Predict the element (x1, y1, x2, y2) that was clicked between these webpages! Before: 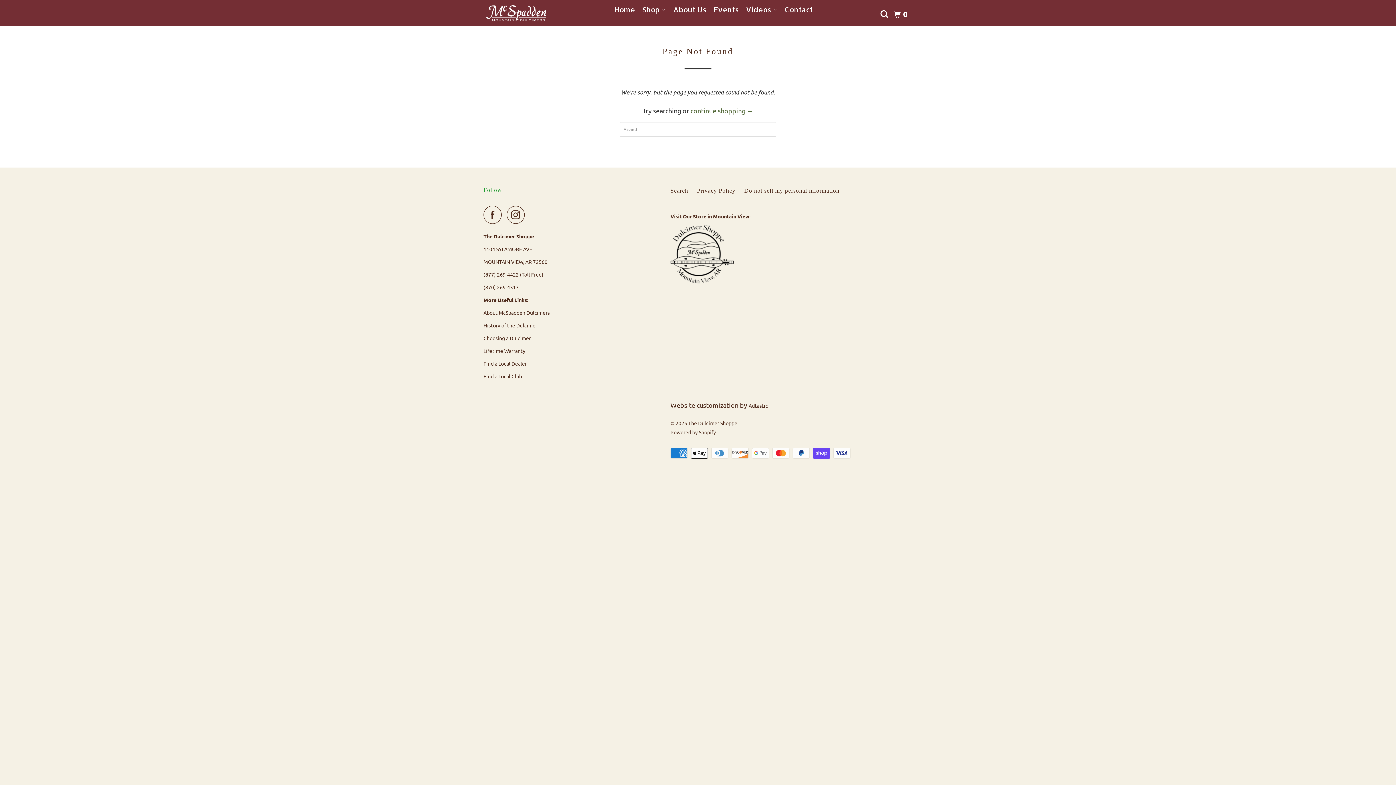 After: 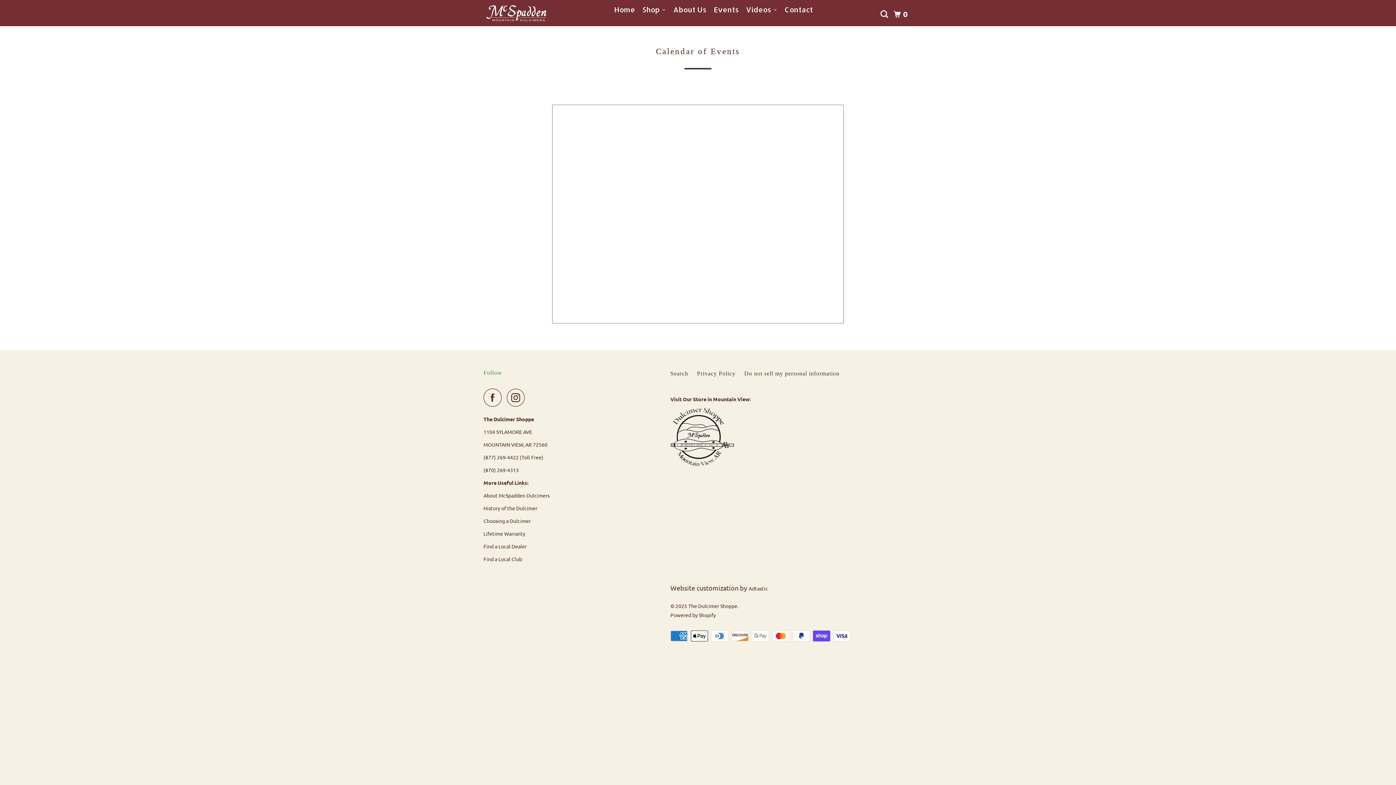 Action: bbox: (710, 0, 742, 18) label: Events